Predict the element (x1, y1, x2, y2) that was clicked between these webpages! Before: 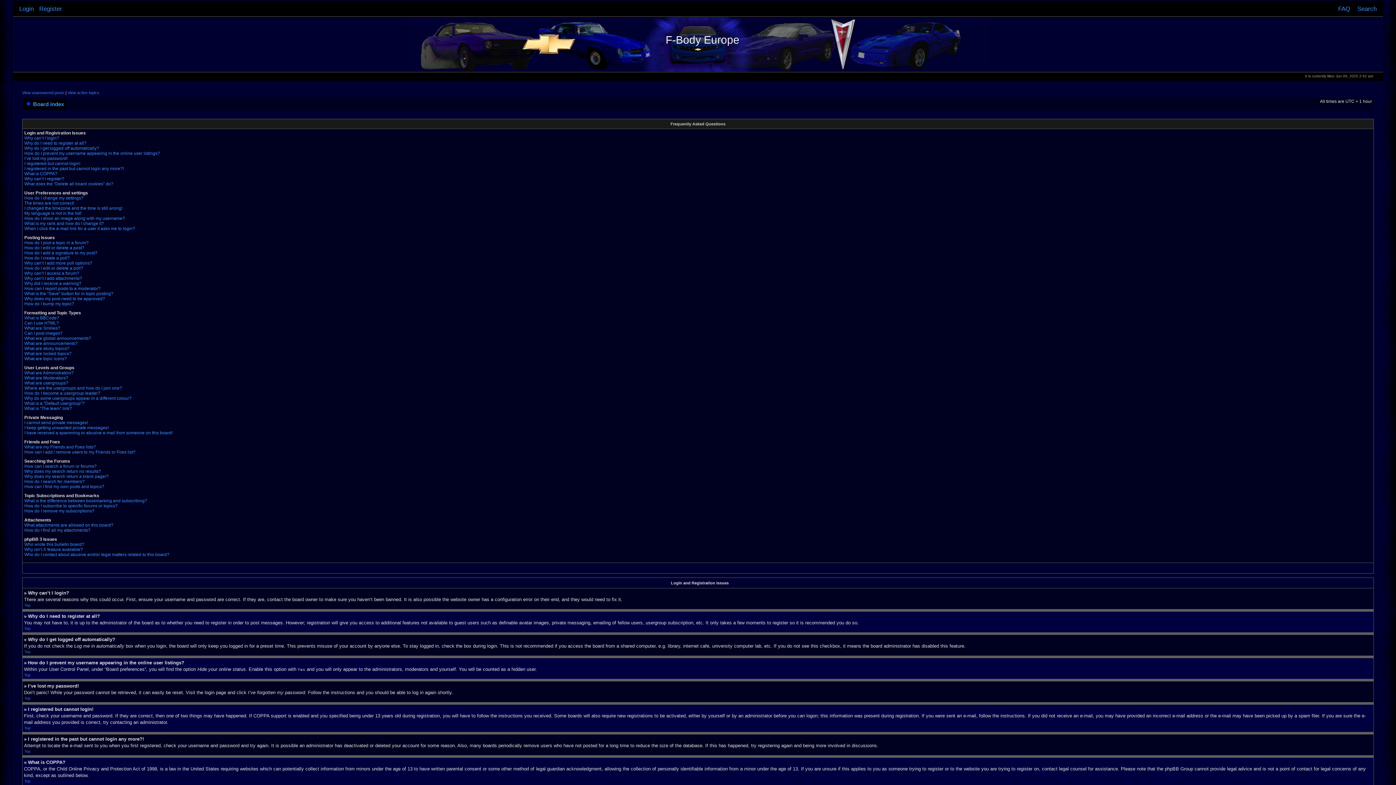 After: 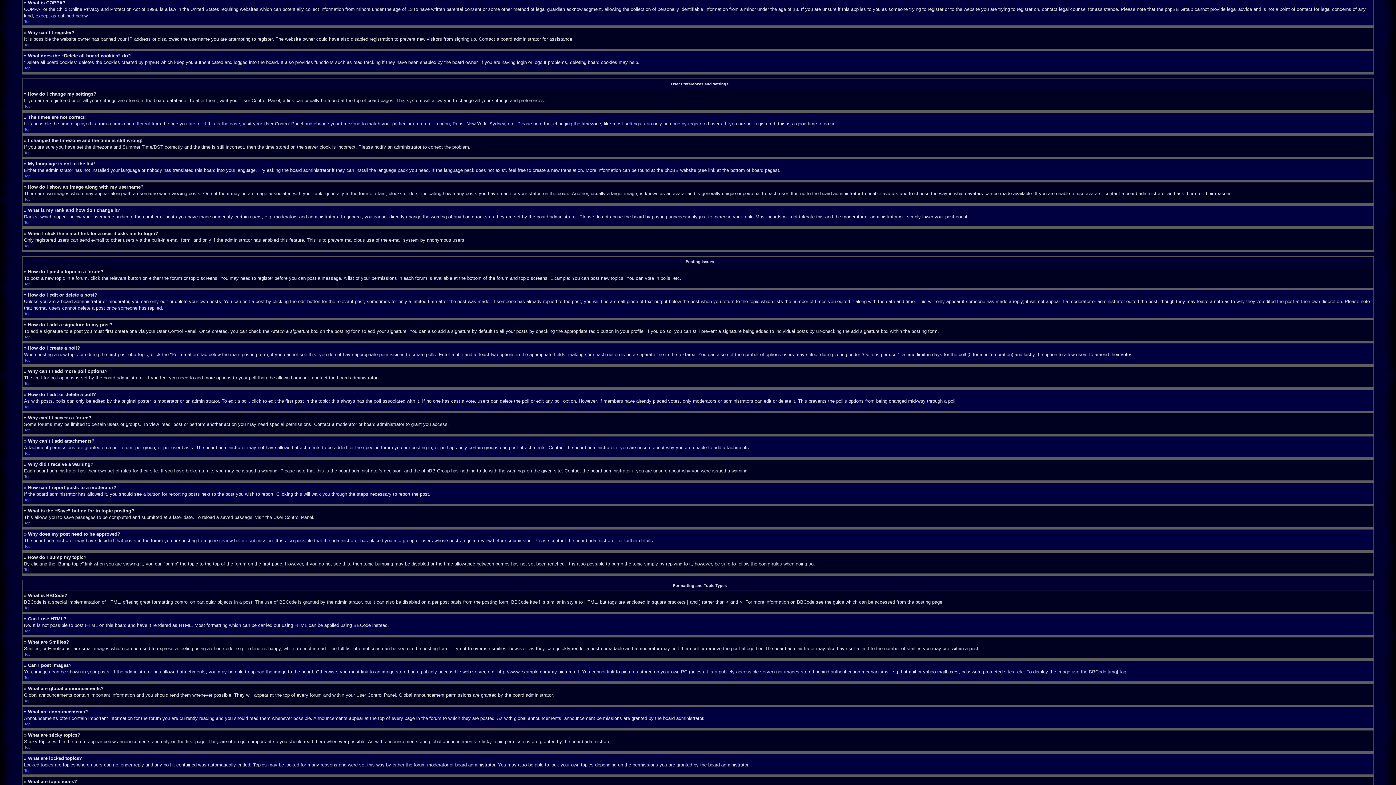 Action: bbox: (24, 171, 57, 176) label: What is COPPA?